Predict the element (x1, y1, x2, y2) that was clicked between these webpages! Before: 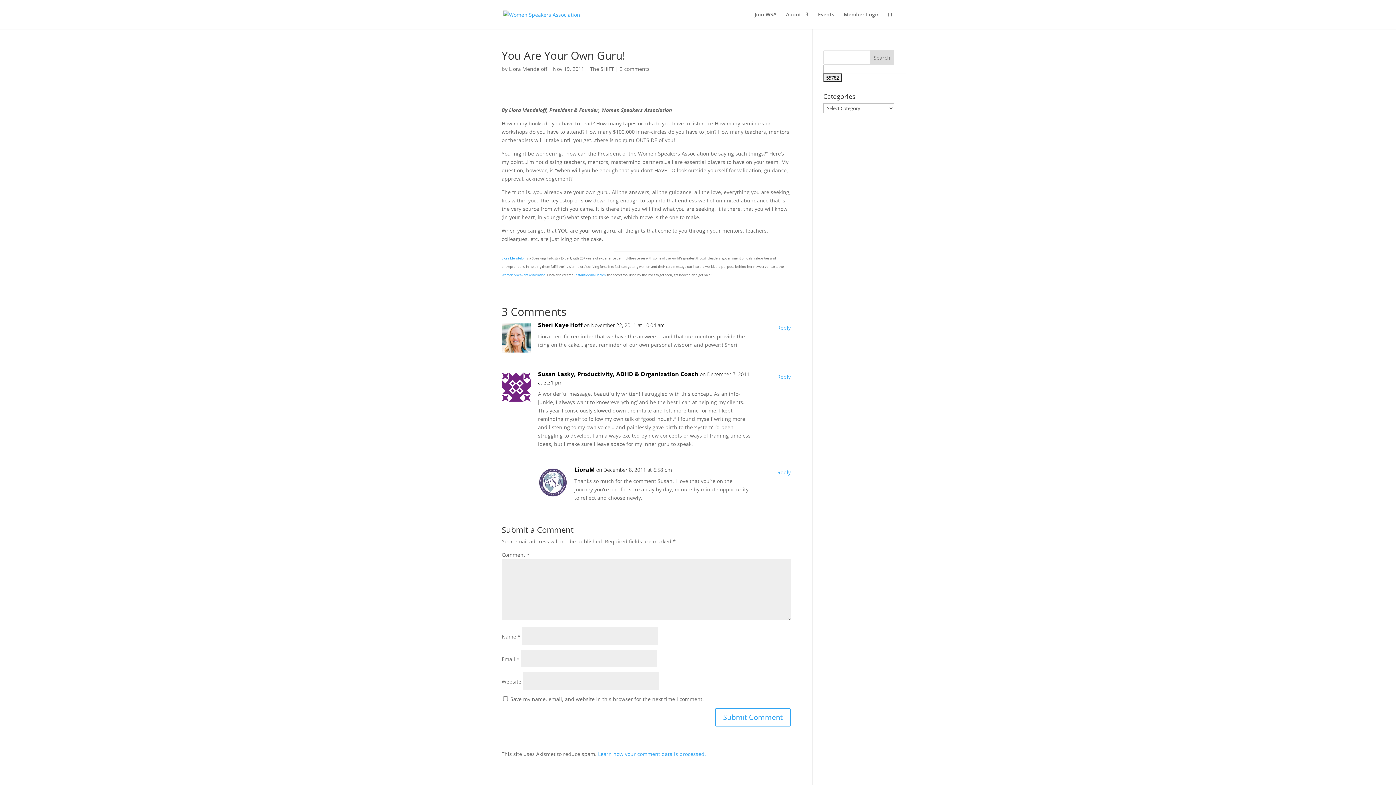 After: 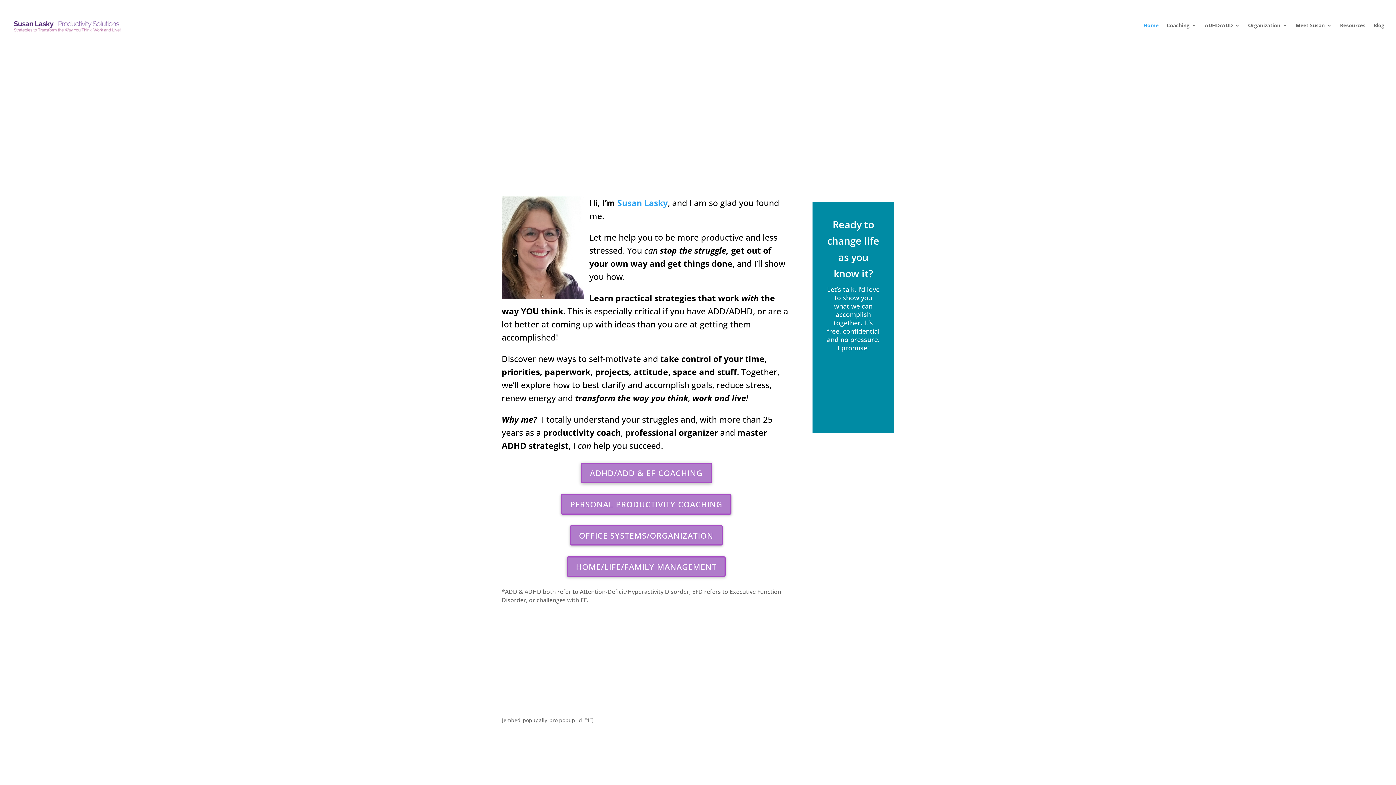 Action: label: Susan Lasky, Productivity, ADHD & Organization Coach bbox: (538, 370, 698, 378)